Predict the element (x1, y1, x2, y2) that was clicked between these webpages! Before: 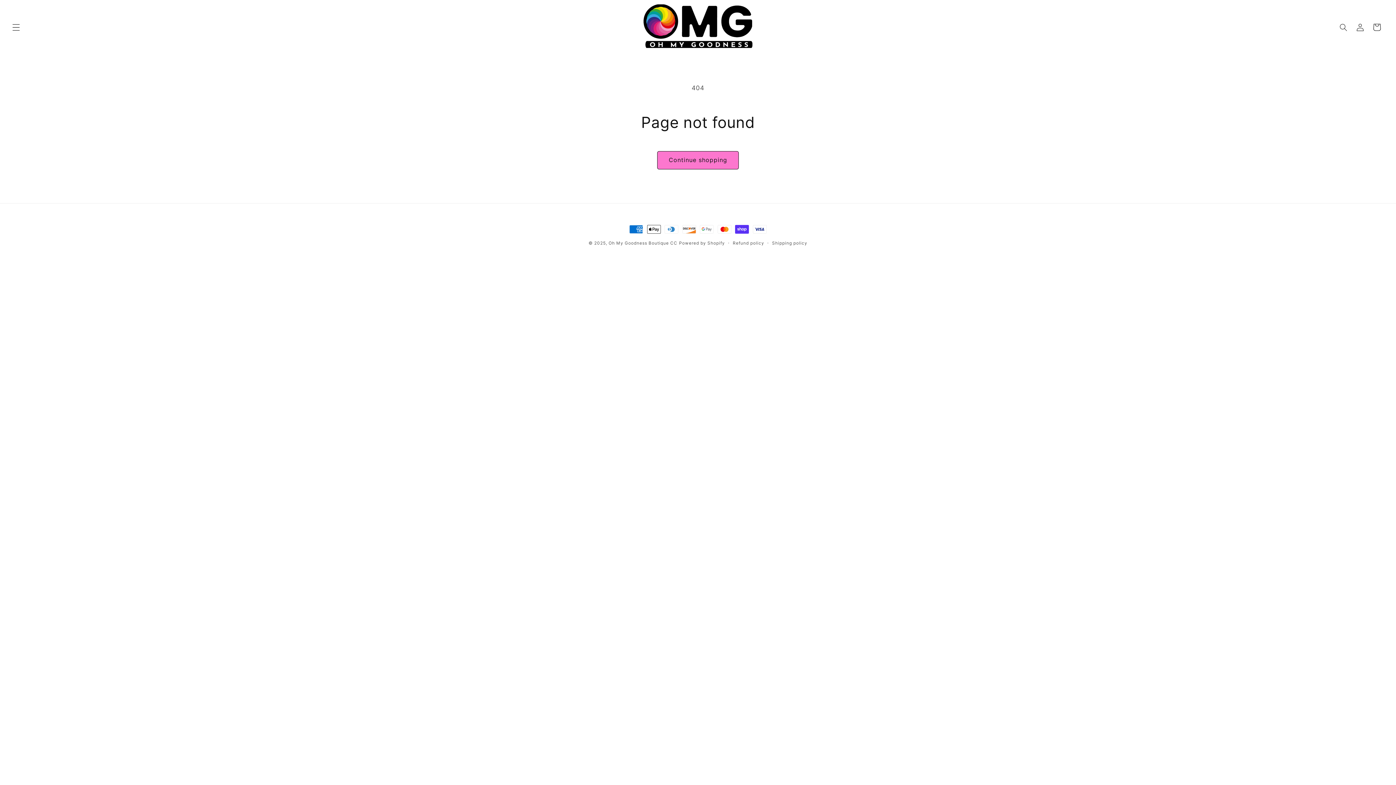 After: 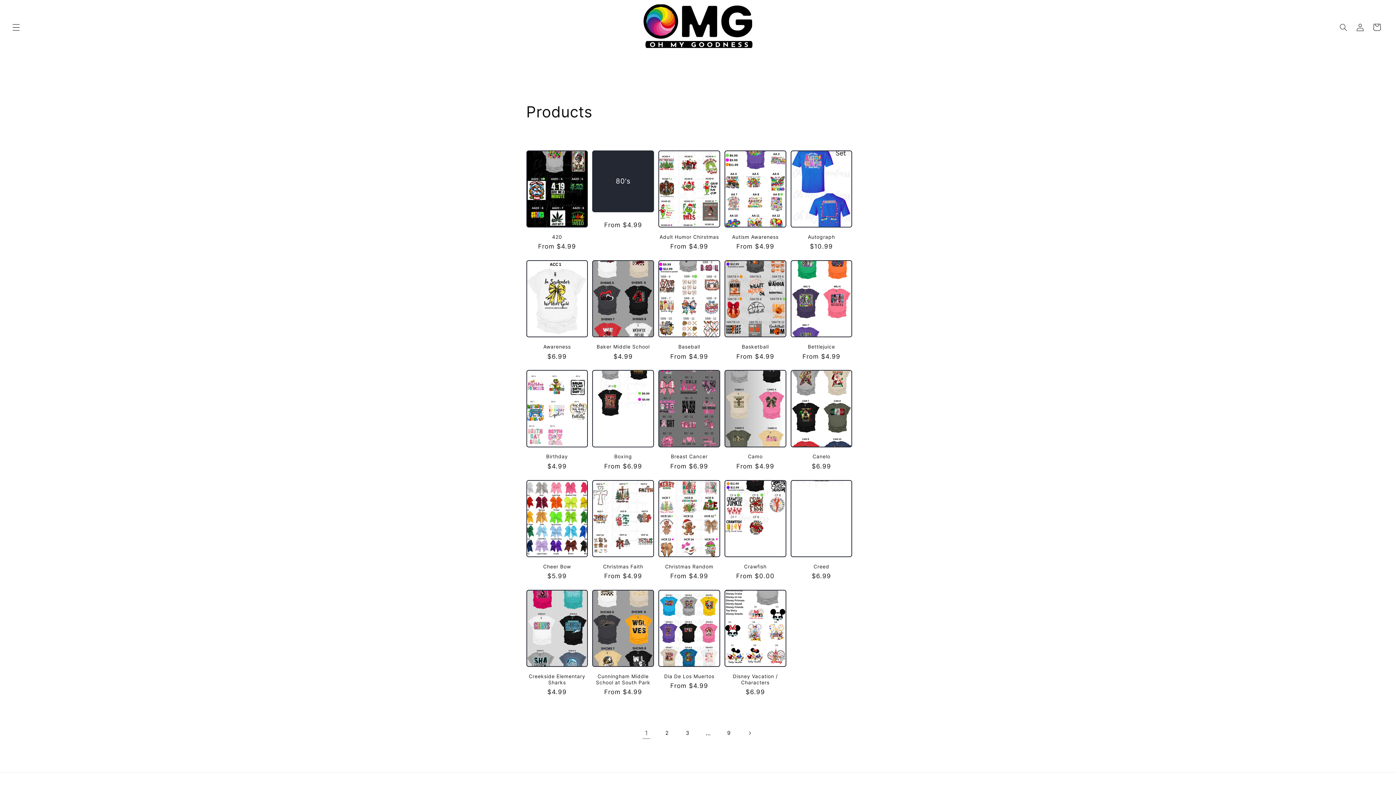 Action: label: Continue shopping bbox: (657, 151, 738, 169)